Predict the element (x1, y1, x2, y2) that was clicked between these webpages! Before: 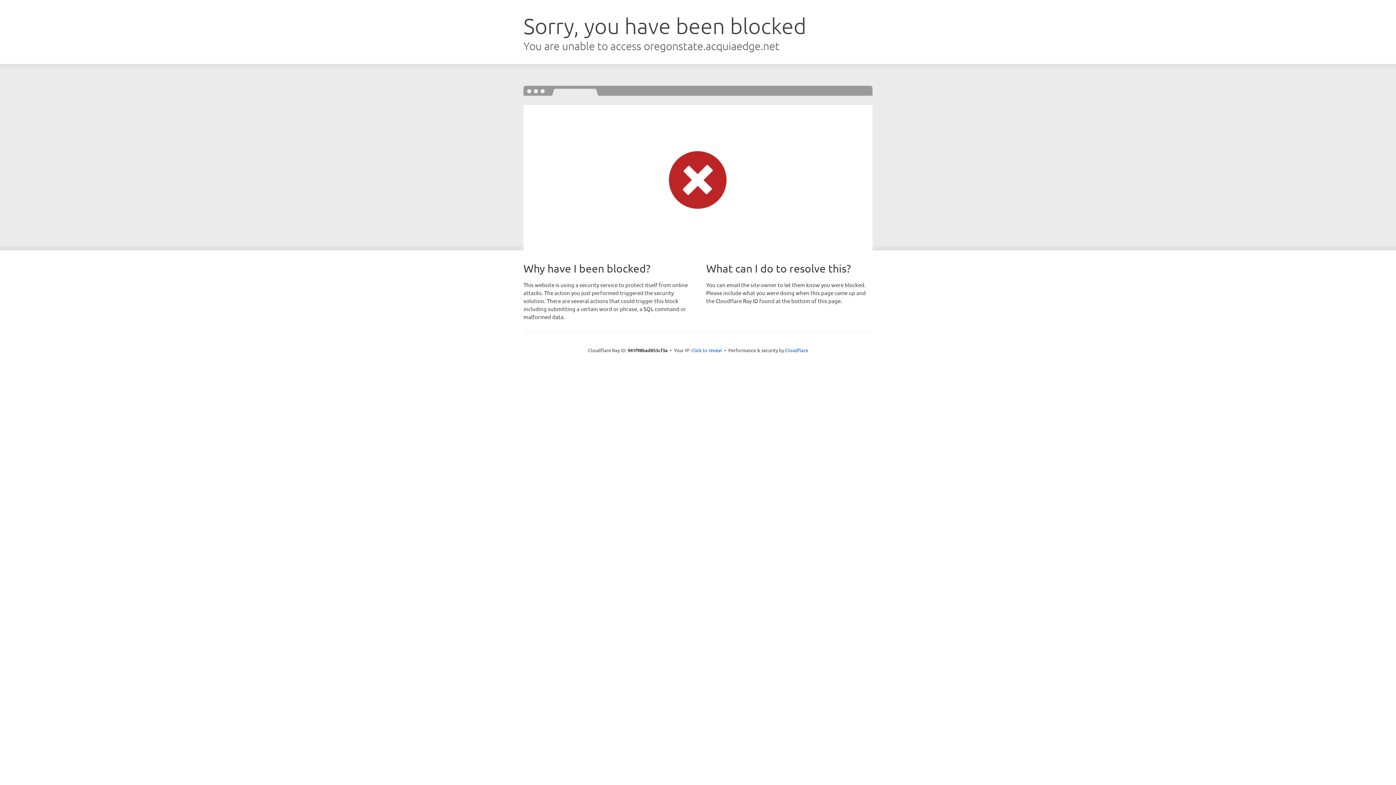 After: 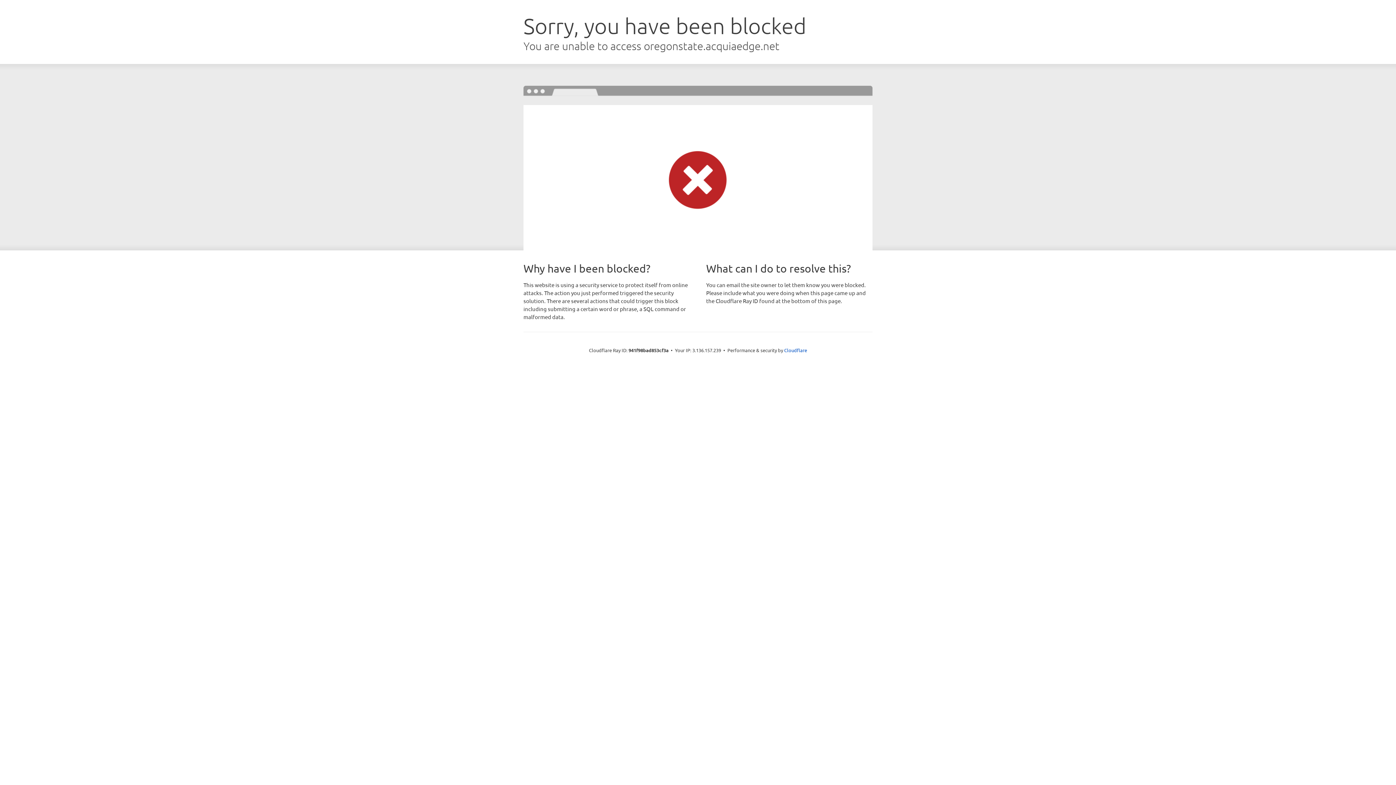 Action: label: Click to reveal bbox: (691, 346, 722, 353)